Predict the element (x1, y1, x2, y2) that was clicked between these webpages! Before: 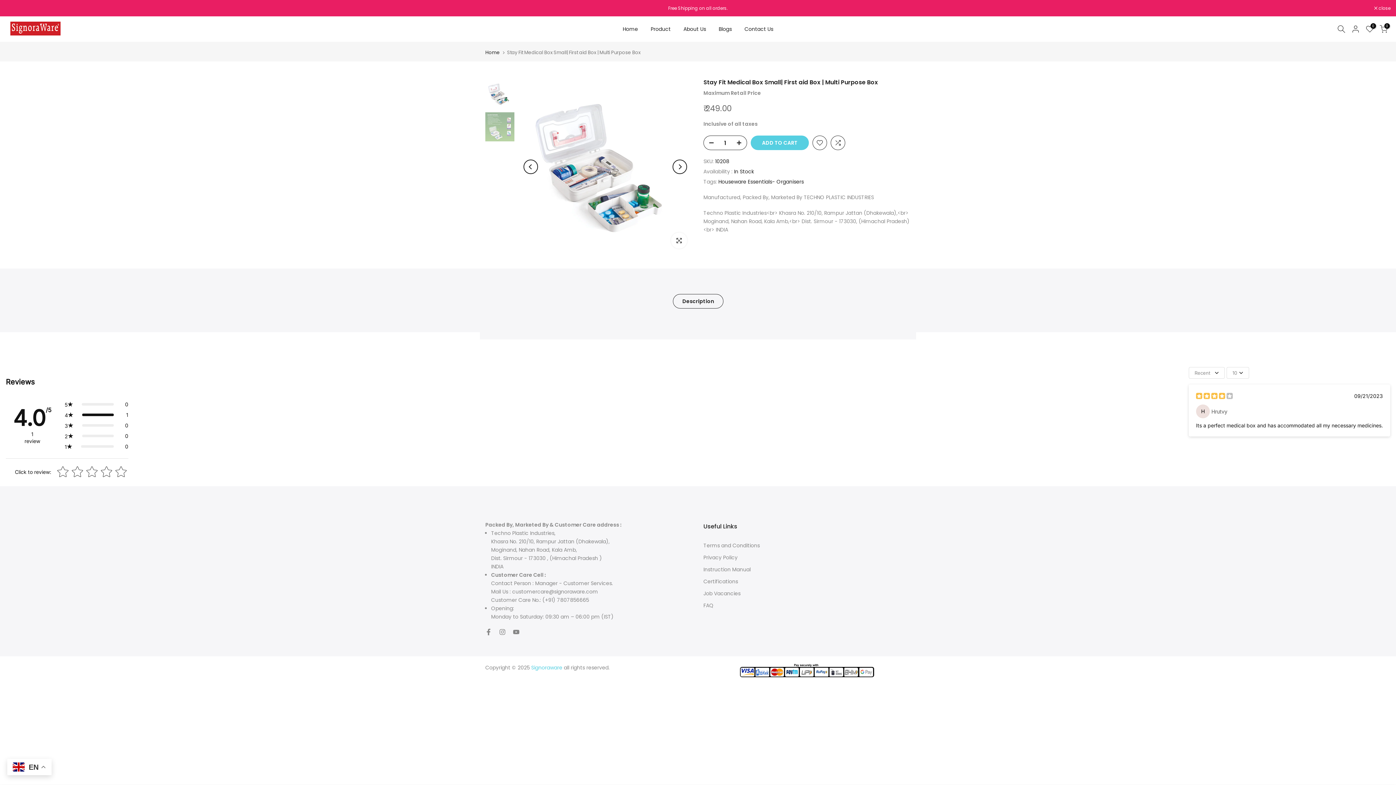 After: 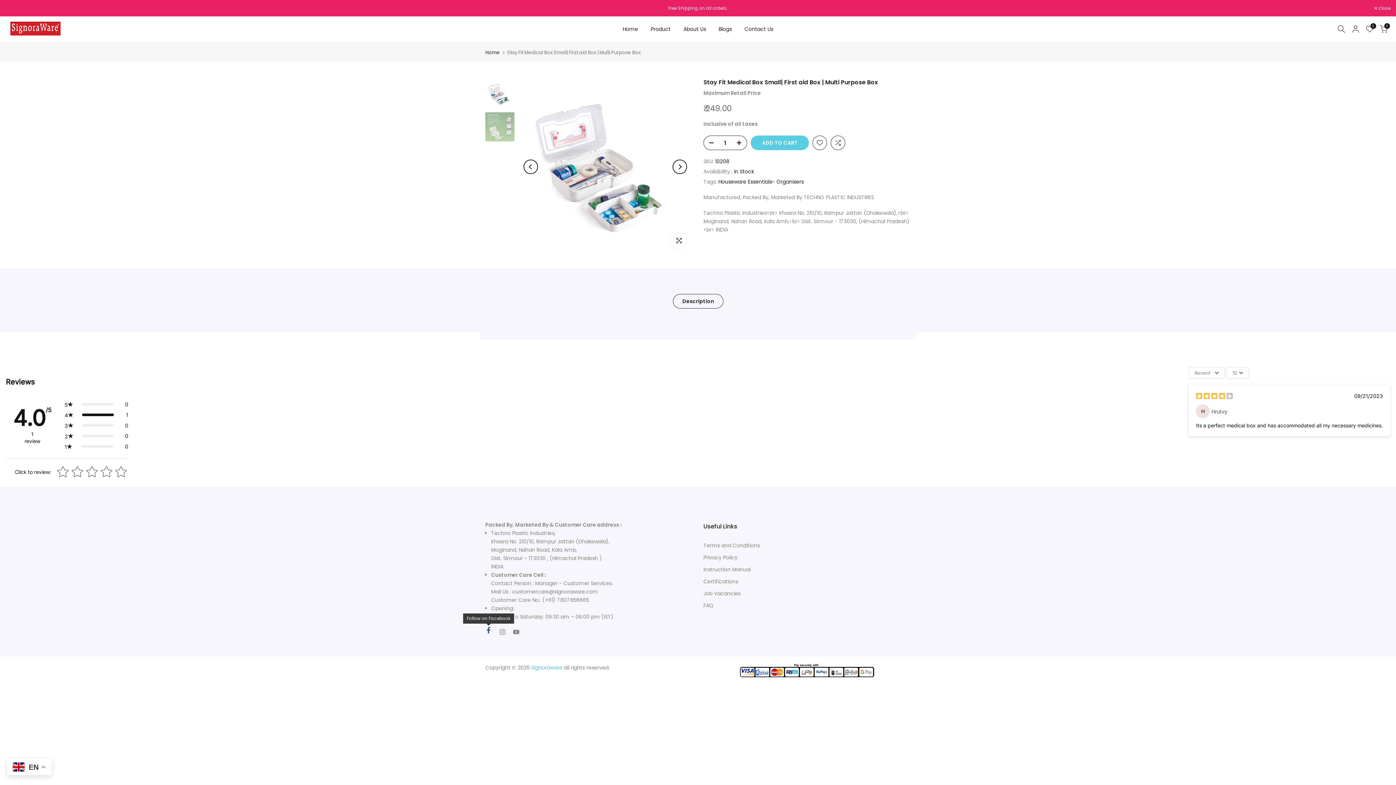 Action: bbox: (485, 627, 492, 636)